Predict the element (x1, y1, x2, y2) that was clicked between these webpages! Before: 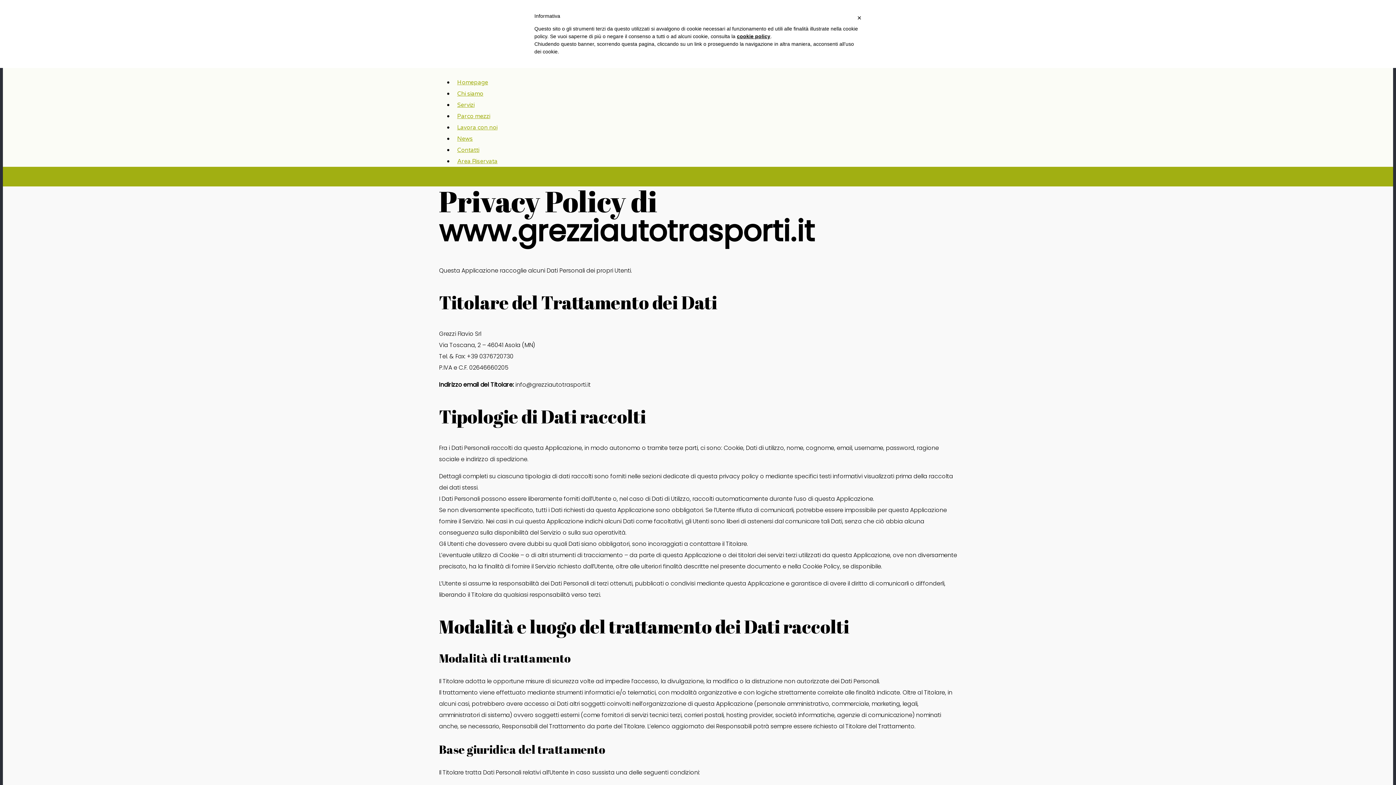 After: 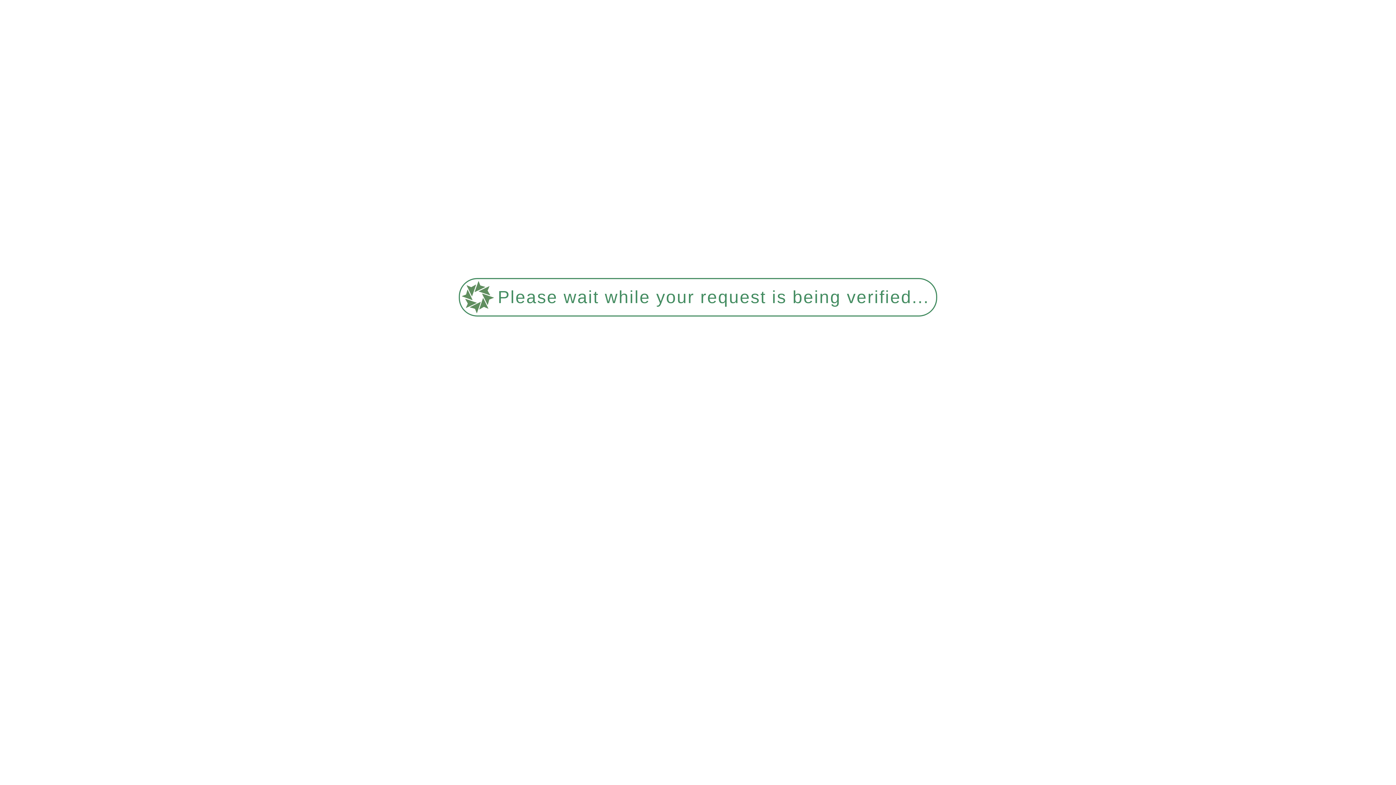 Action: label: Homepage bbox: (457, 73, 488, 94)